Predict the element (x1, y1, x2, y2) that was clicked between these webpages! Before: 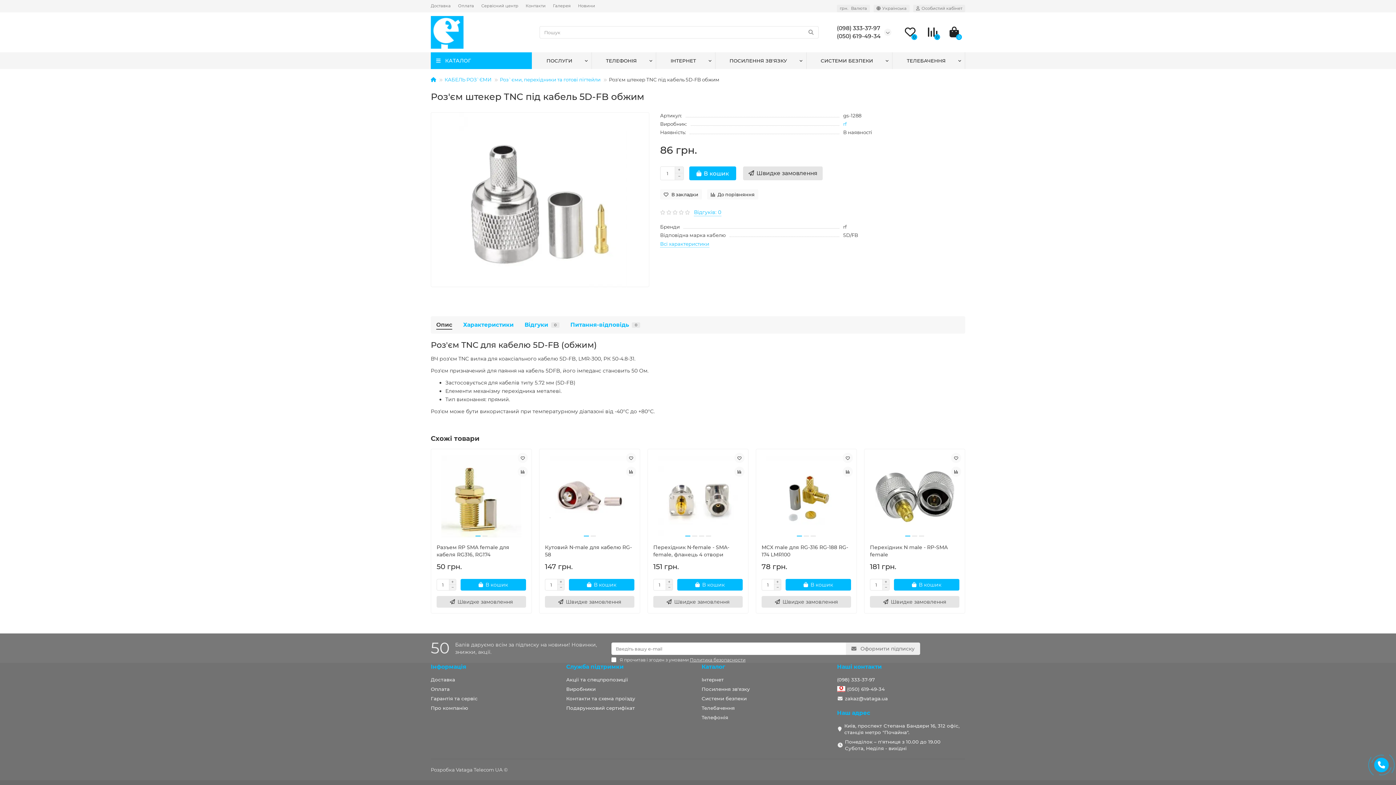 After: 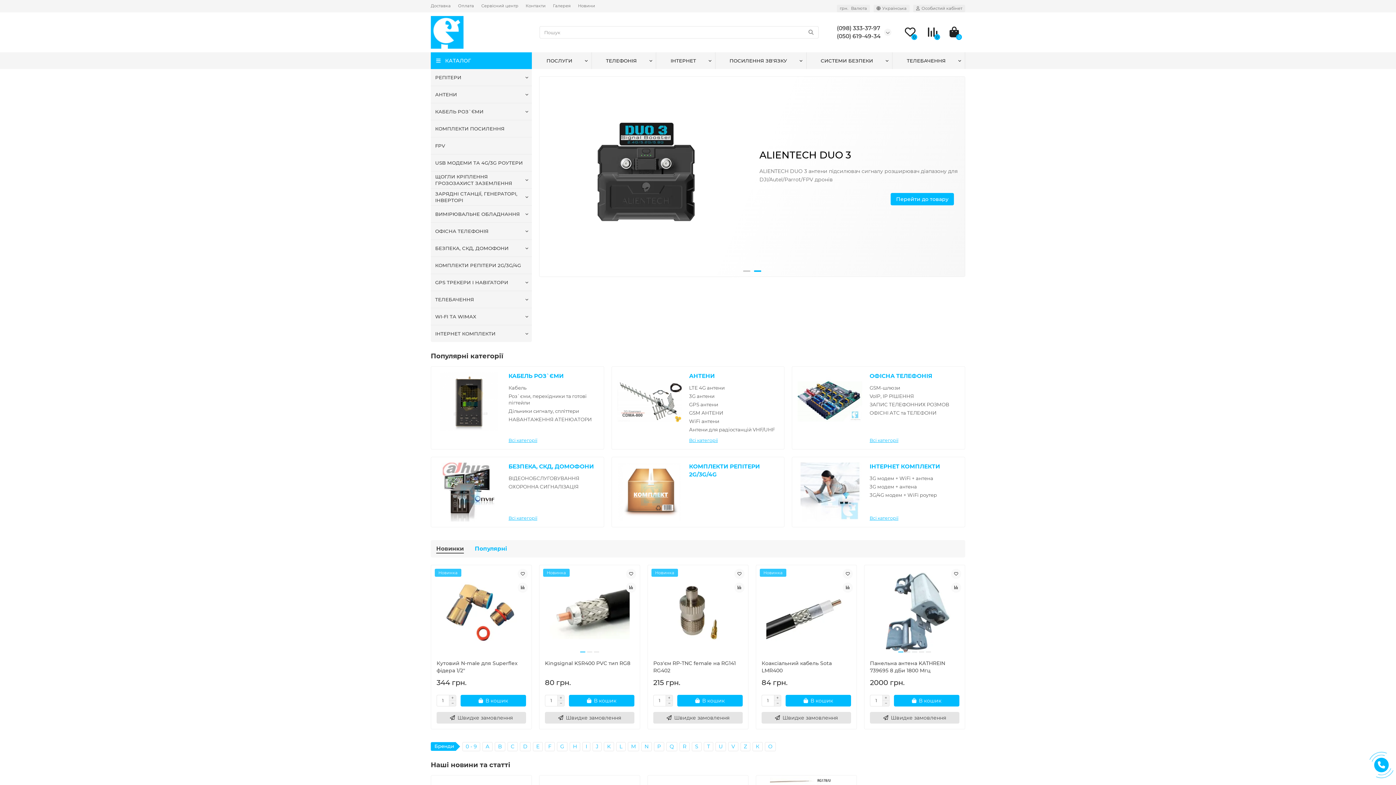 Action: bbox: (430, 705, 468, 711) label: Про компанію